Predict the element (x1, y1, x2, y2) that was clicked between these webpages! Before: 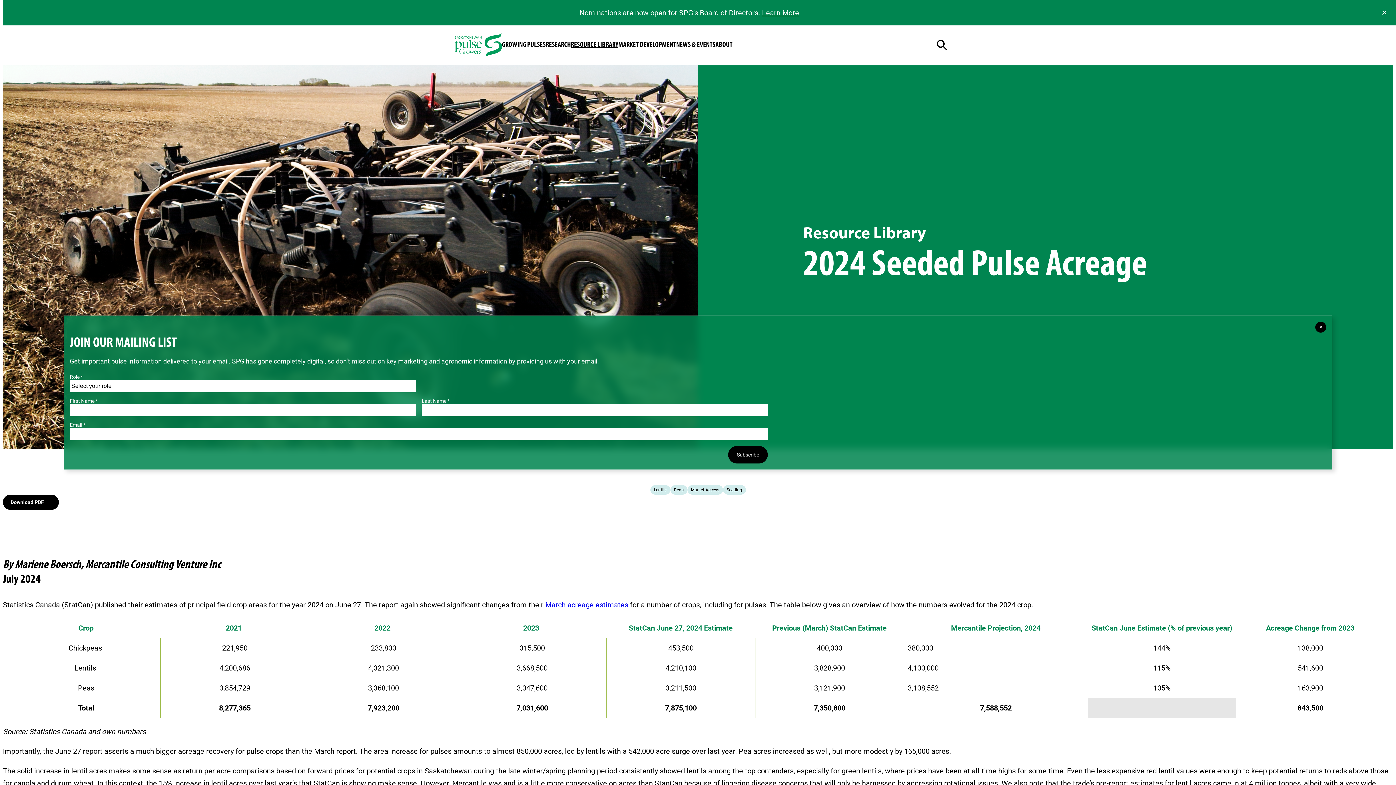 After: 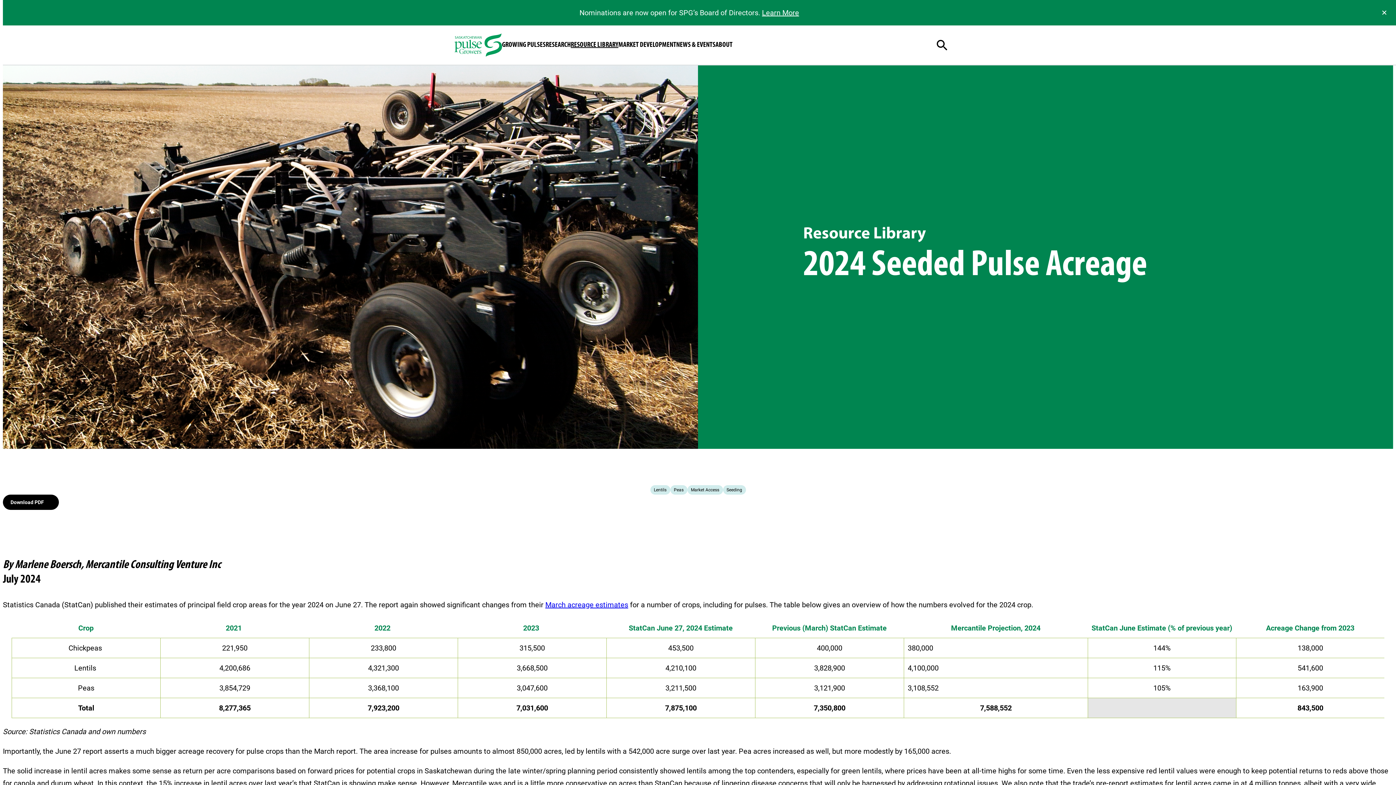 Action: bbox: (1315, 321, 1326, 332) label: Close popup